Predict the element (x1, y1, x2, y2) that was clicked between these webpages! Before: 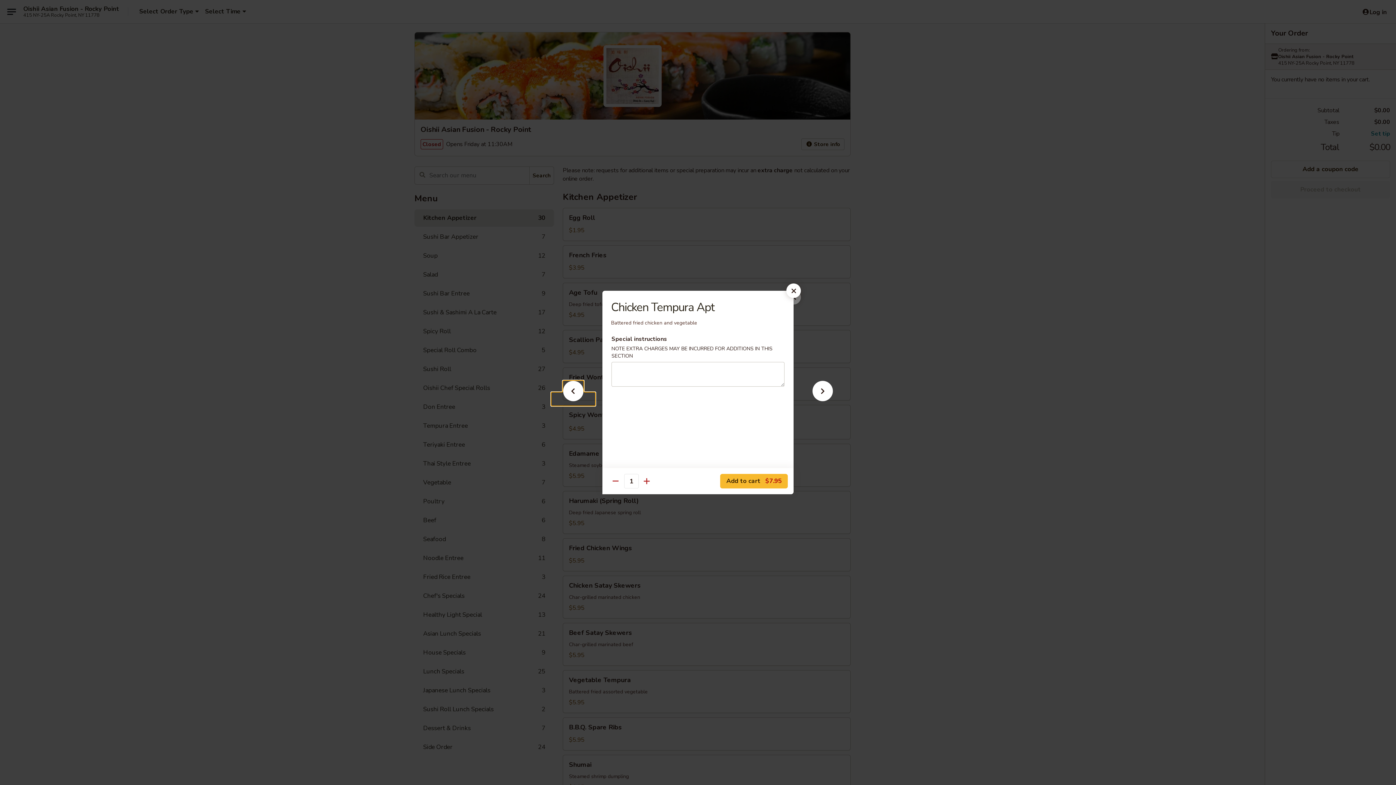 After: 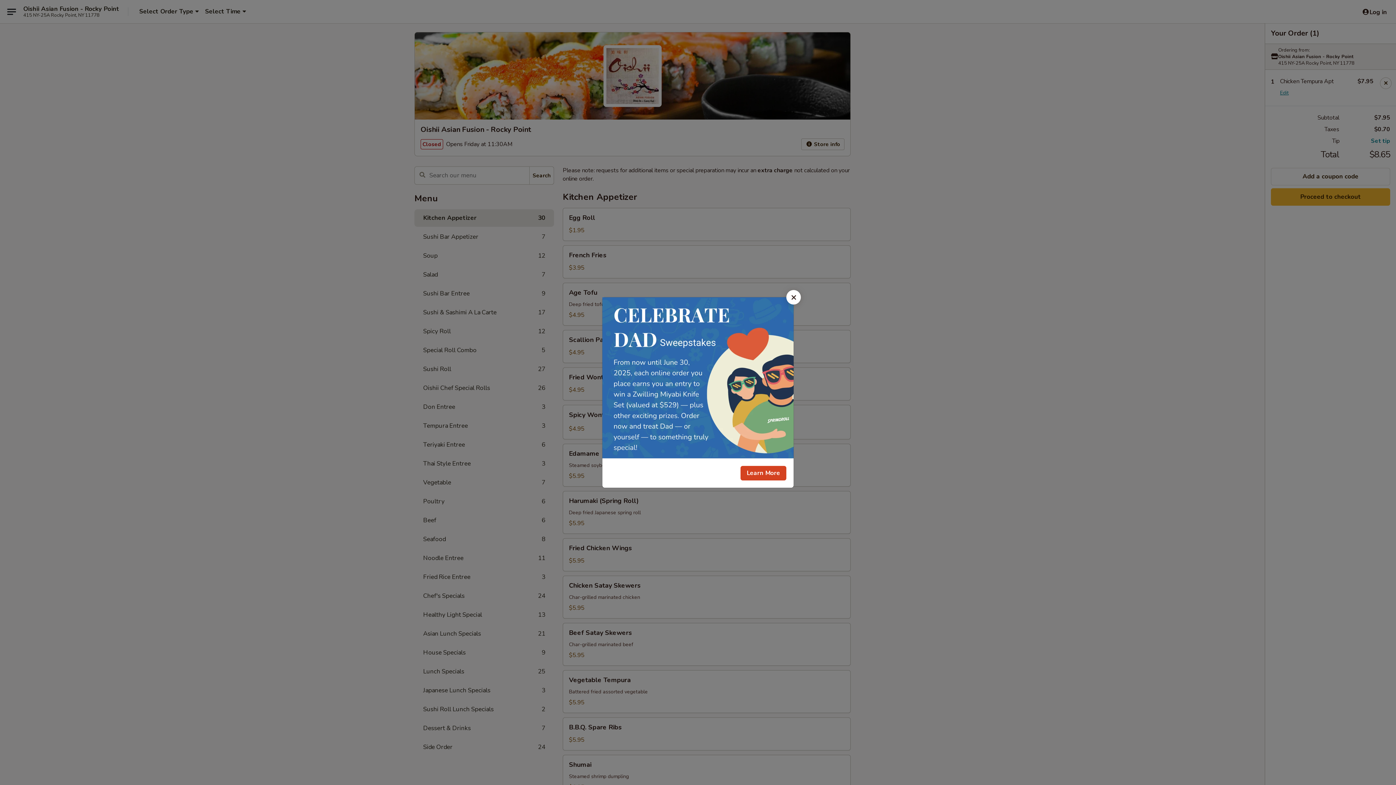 Action: bbox: (720, 474, 788, 488) label: Add to cart $7.95